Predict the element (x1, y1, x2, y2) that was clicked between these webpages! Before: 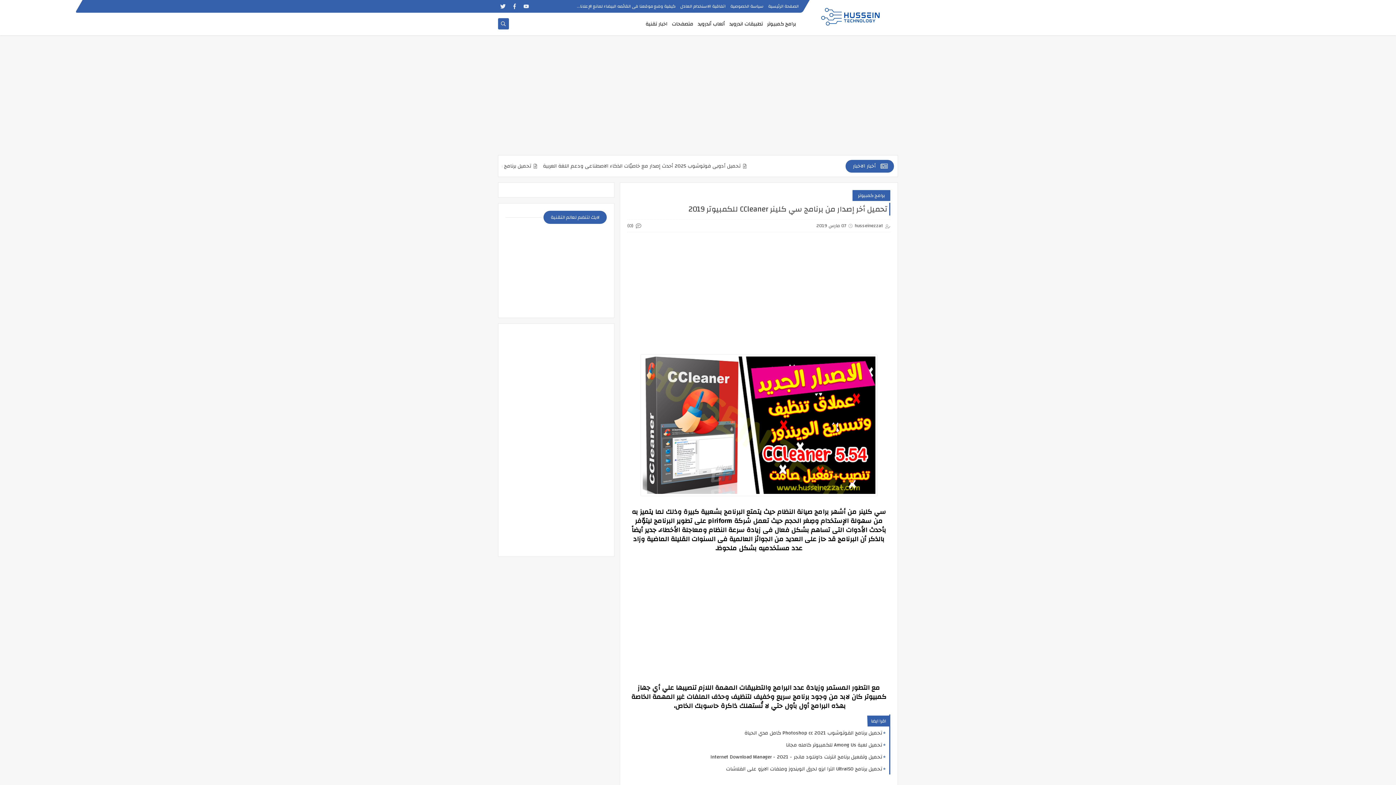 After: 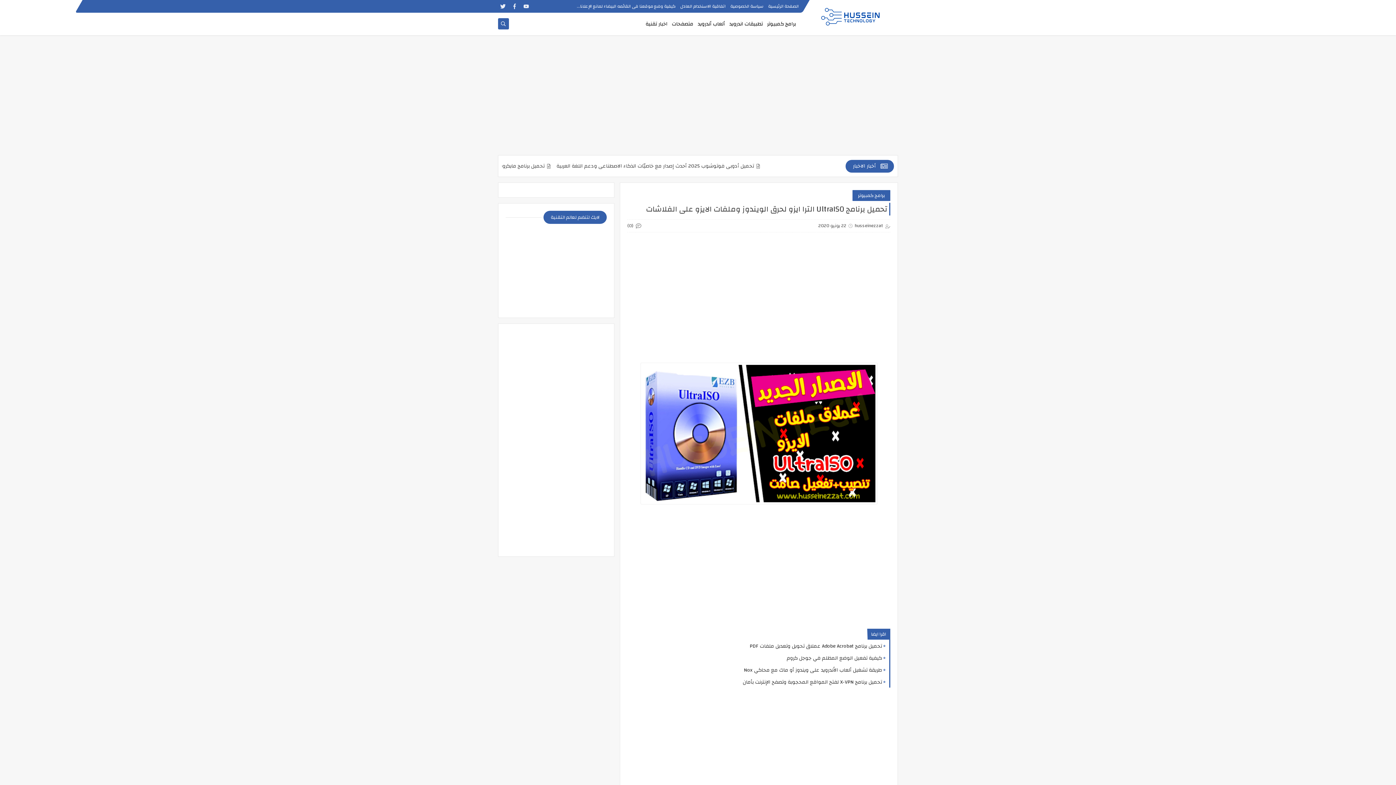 Action: bbox: (631, 762, 885, 774) label: تحميل برنامج UltraISO الترا ايزو لحرق الويندوز وملفات الايزو على الفلاشات